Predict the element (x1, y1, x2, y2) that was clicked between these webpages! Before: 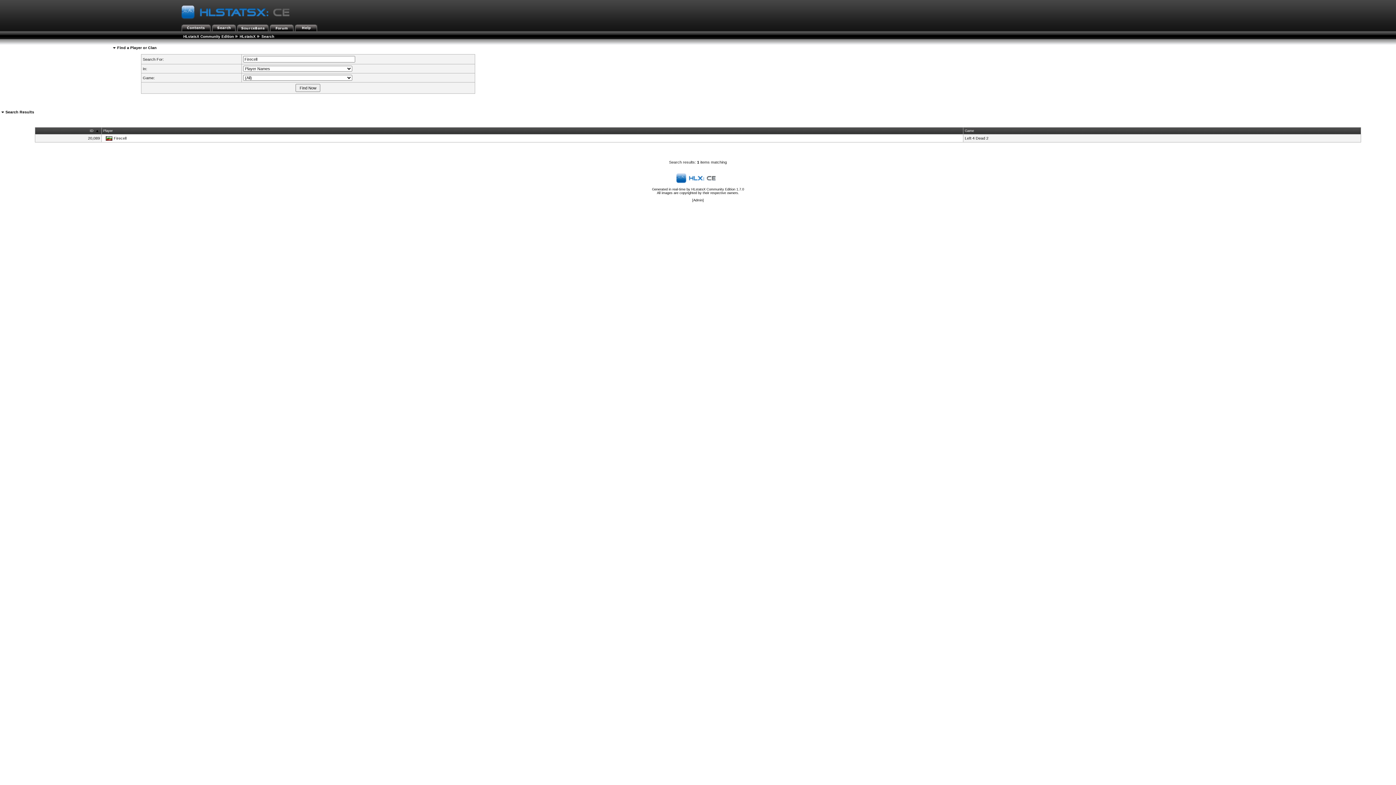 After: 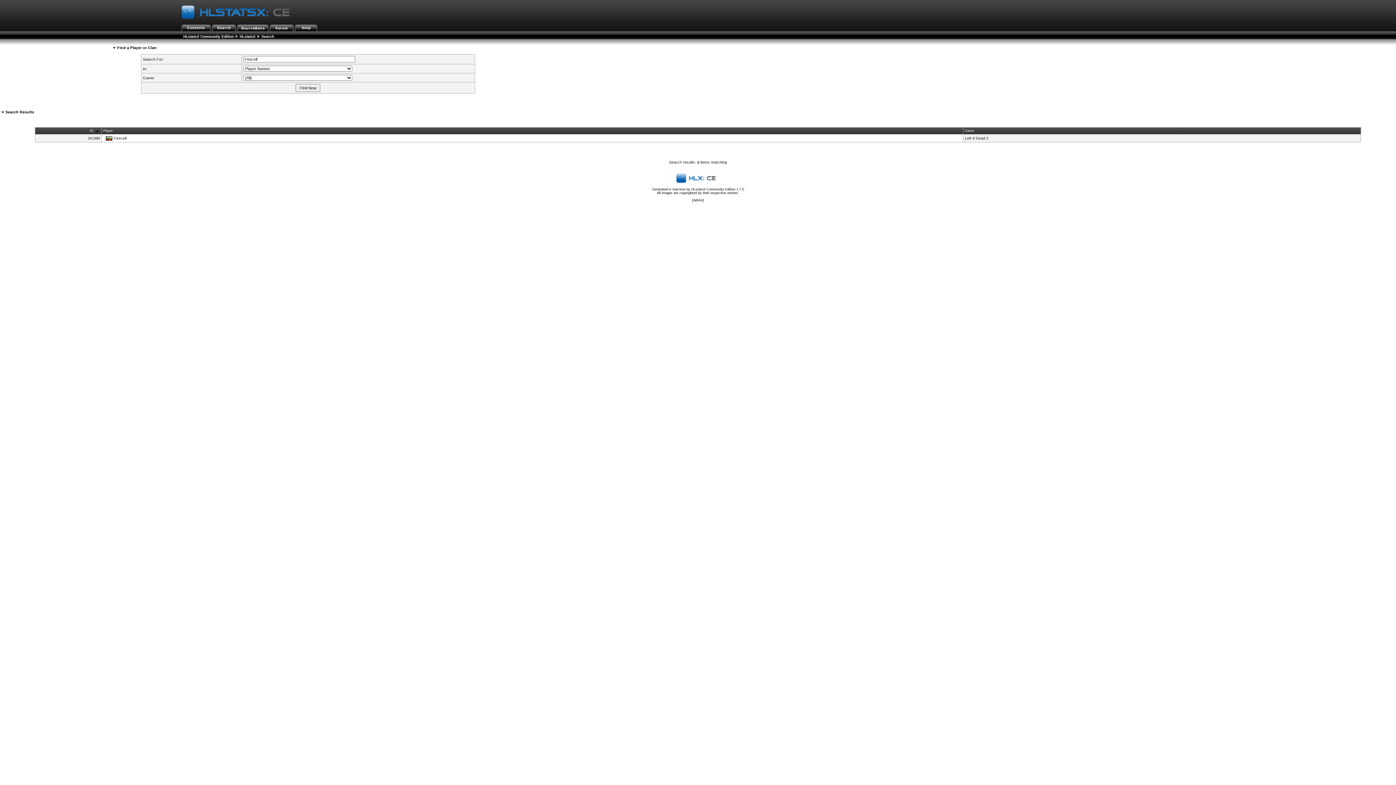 Action: bbox: (269, 25, 293, 29)